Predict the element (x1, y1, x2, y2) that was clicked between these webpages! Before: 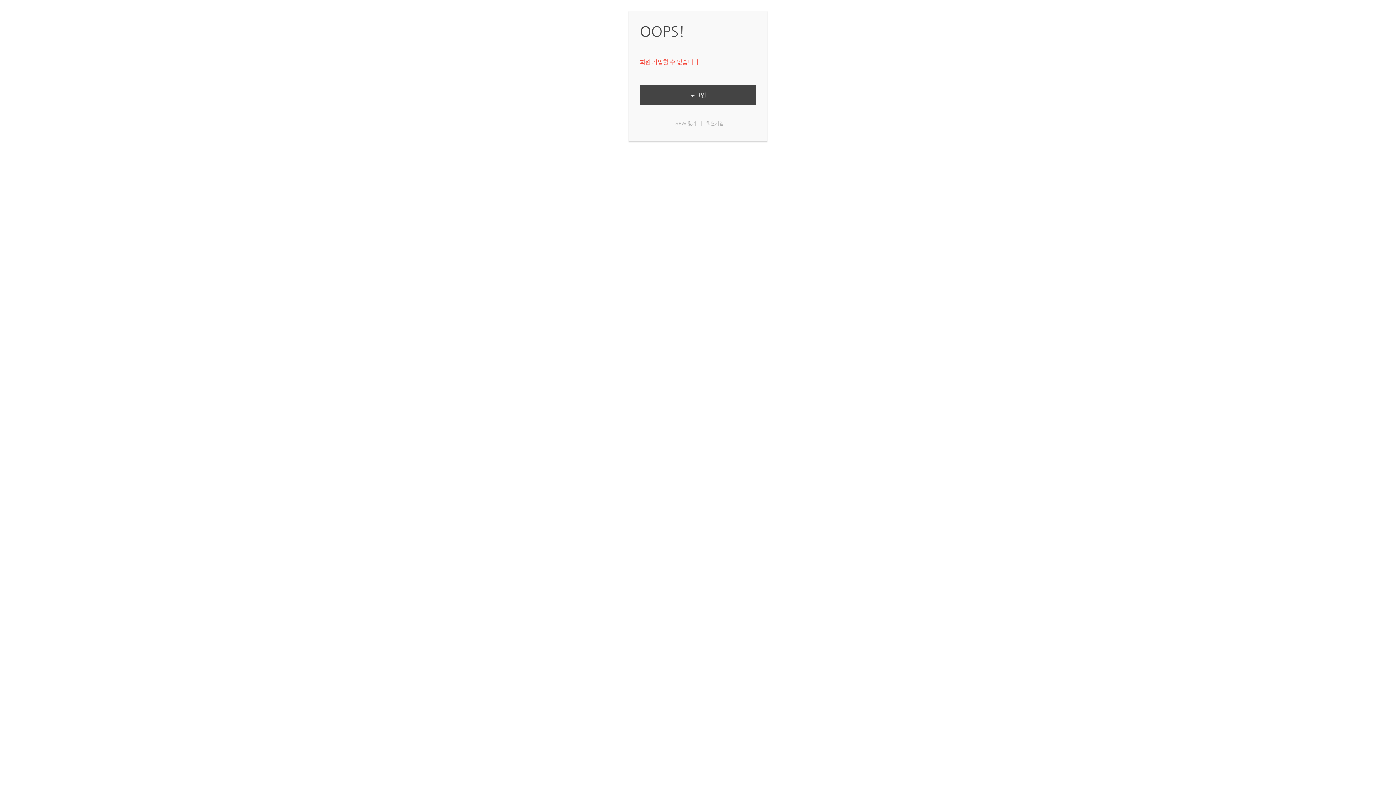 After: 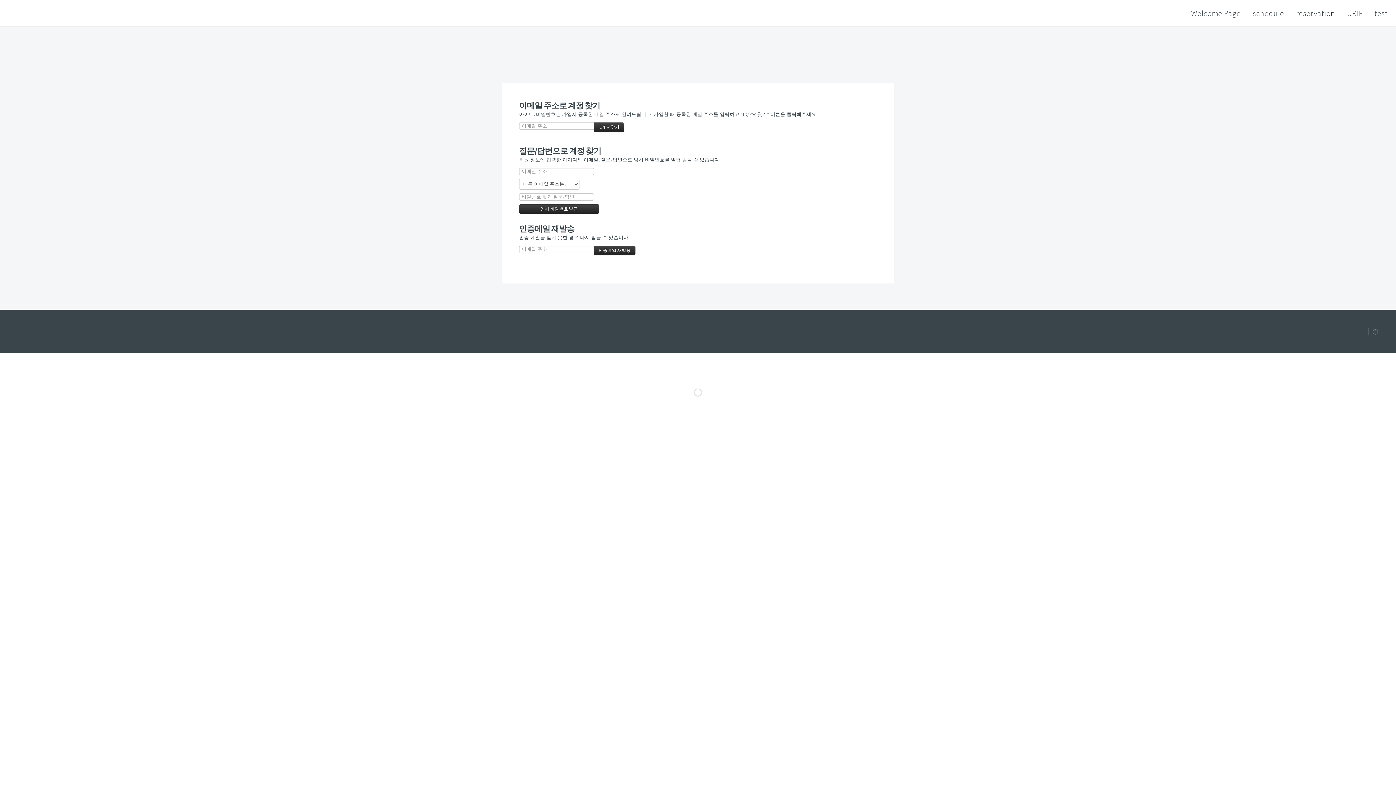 Action: bbox: (672, 120, 696, 126) label: ID/PW 찾기